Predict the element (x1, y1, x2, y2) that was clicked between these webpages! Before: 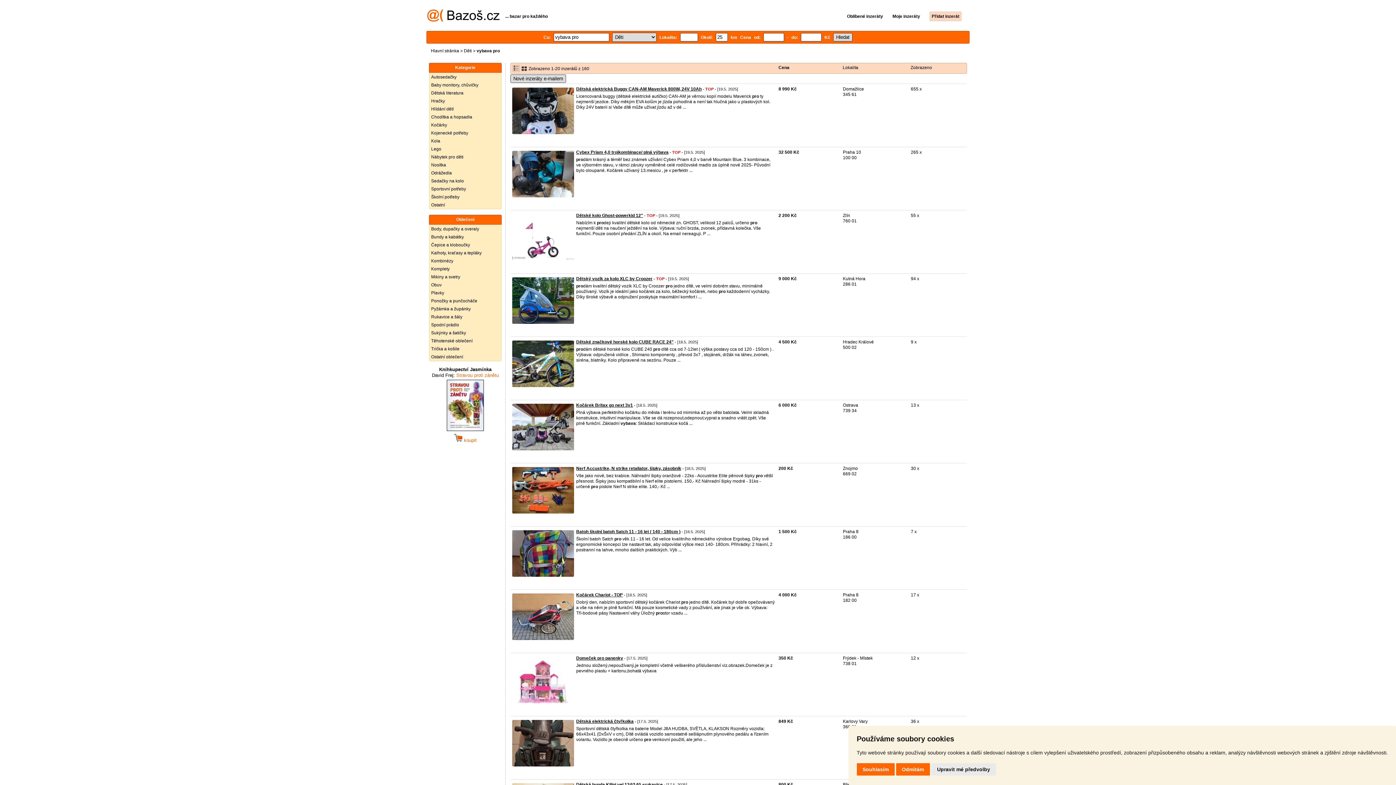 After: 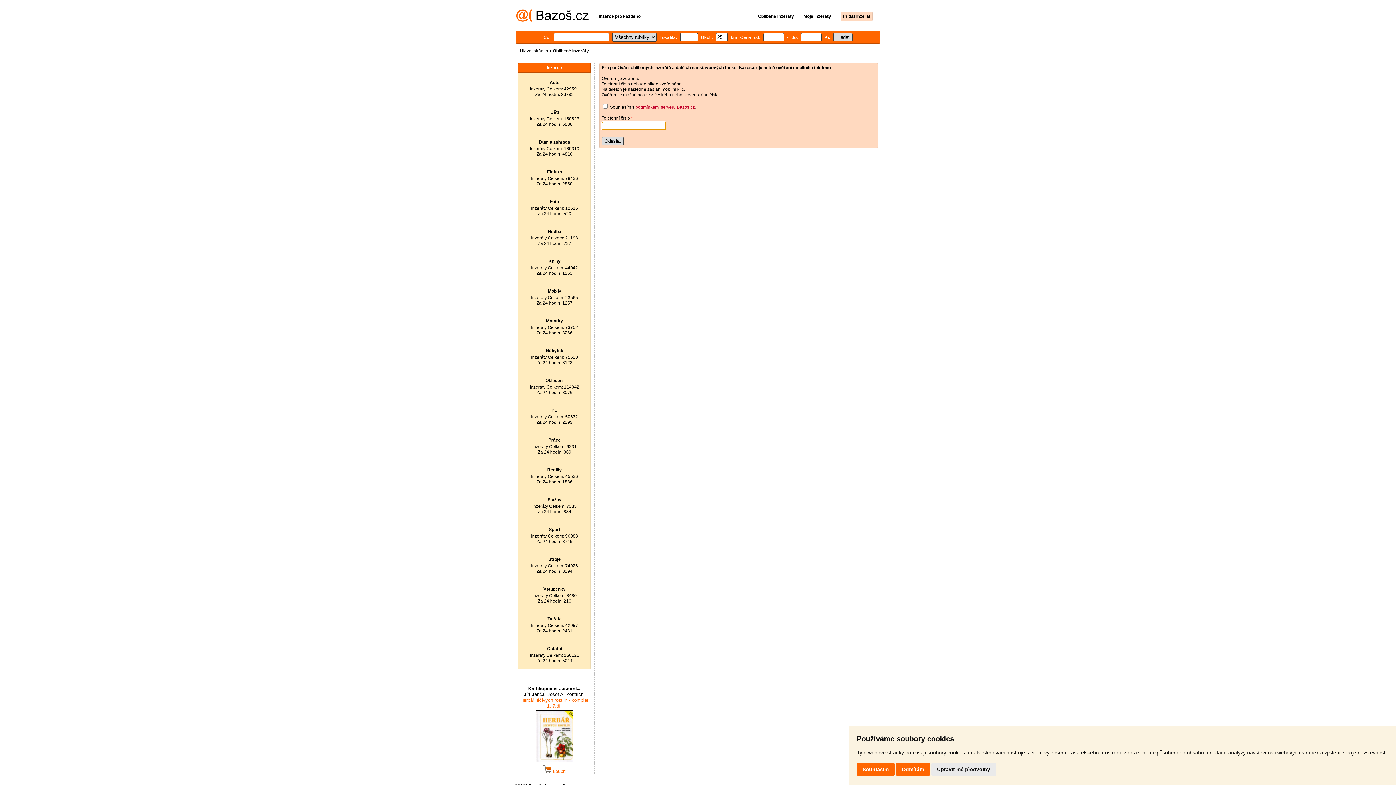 Action: label: Oblíbené inzeráty bbox: (838, 13, 883, 18)